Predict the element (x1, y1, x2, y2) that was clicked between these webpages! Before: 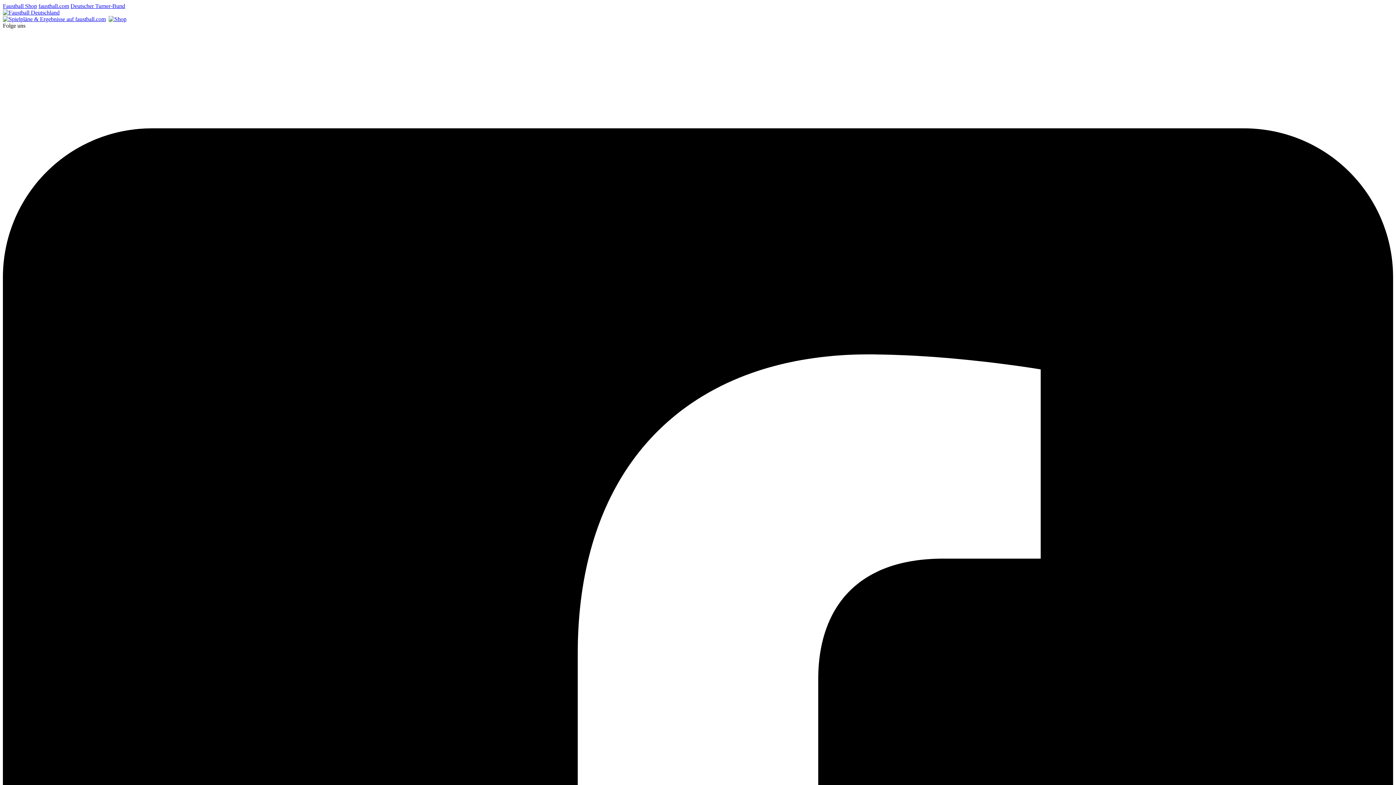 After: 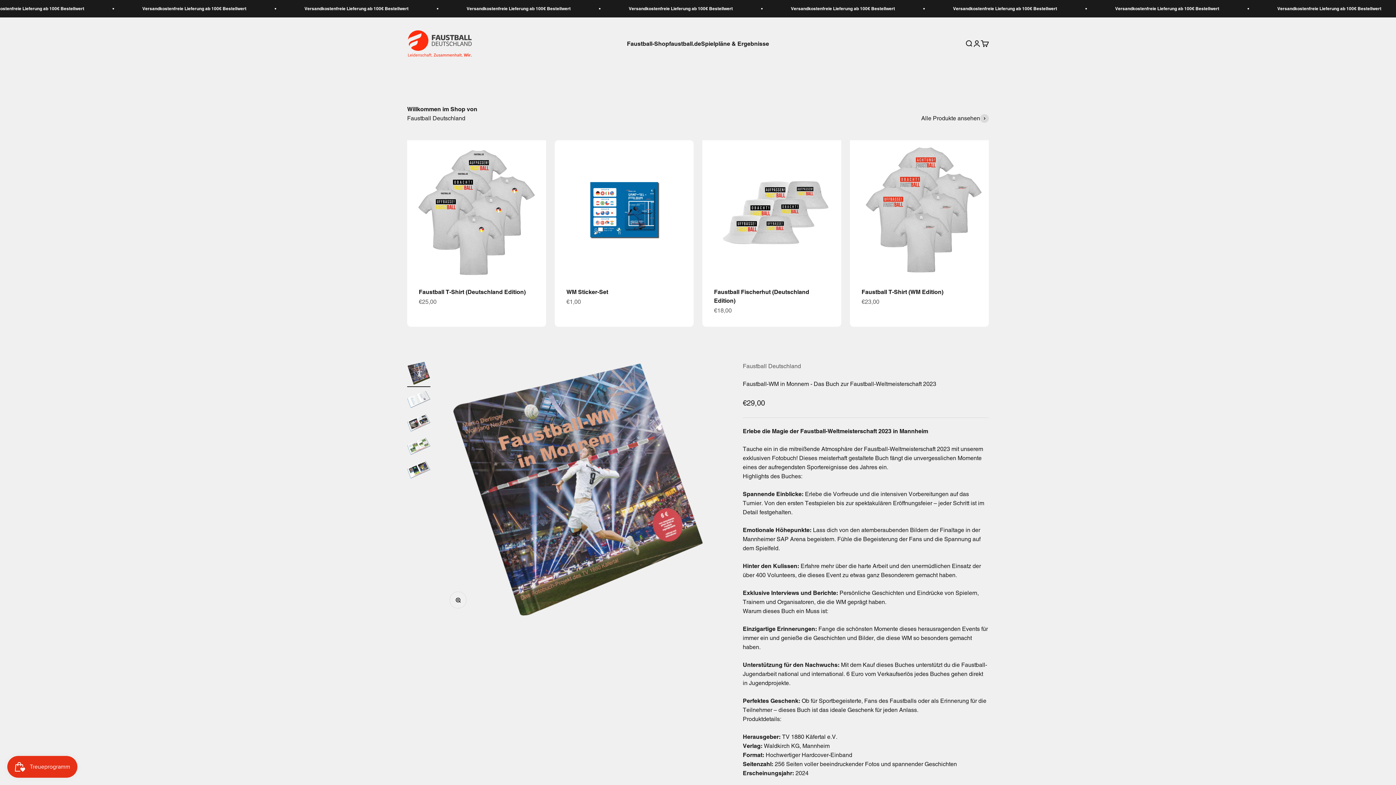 Action: bbox: (108, 16, 126, 22)